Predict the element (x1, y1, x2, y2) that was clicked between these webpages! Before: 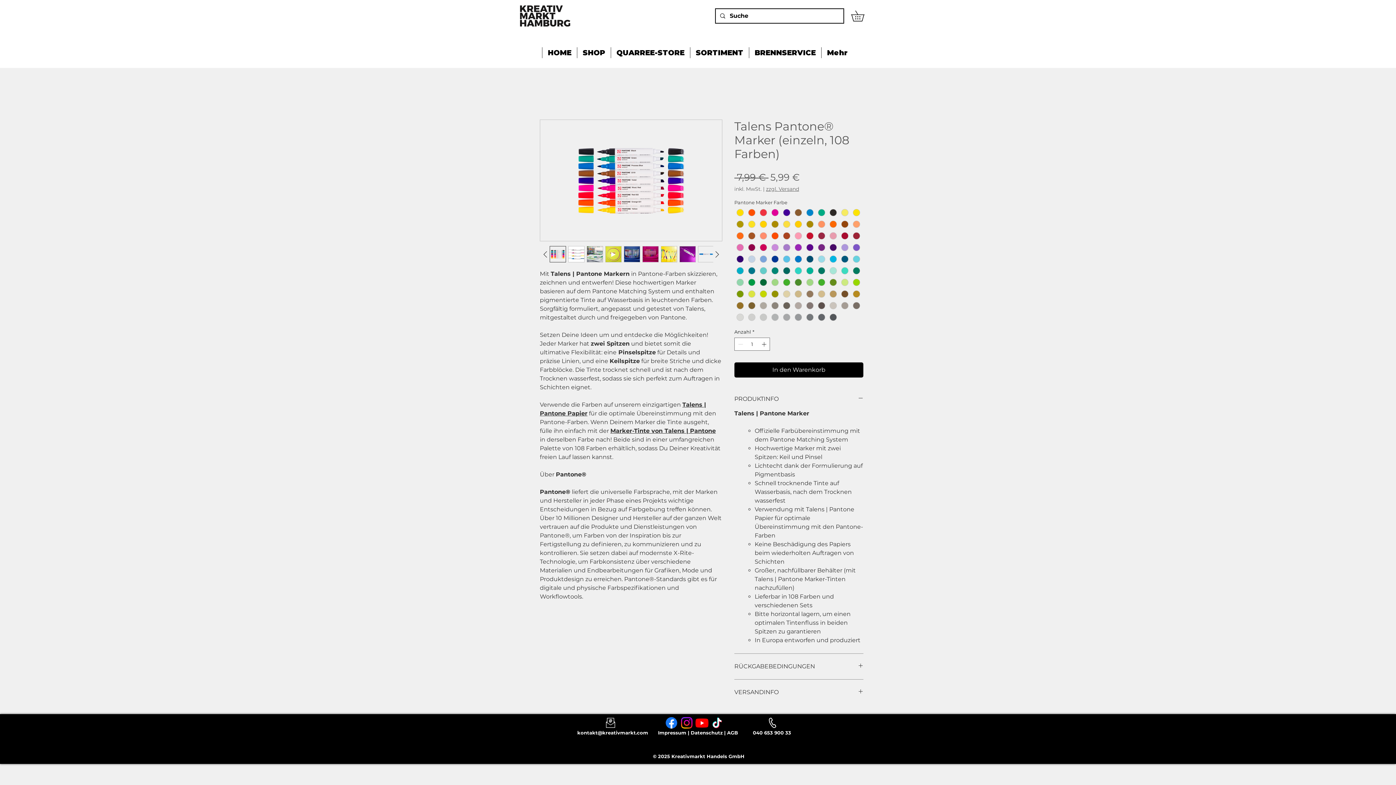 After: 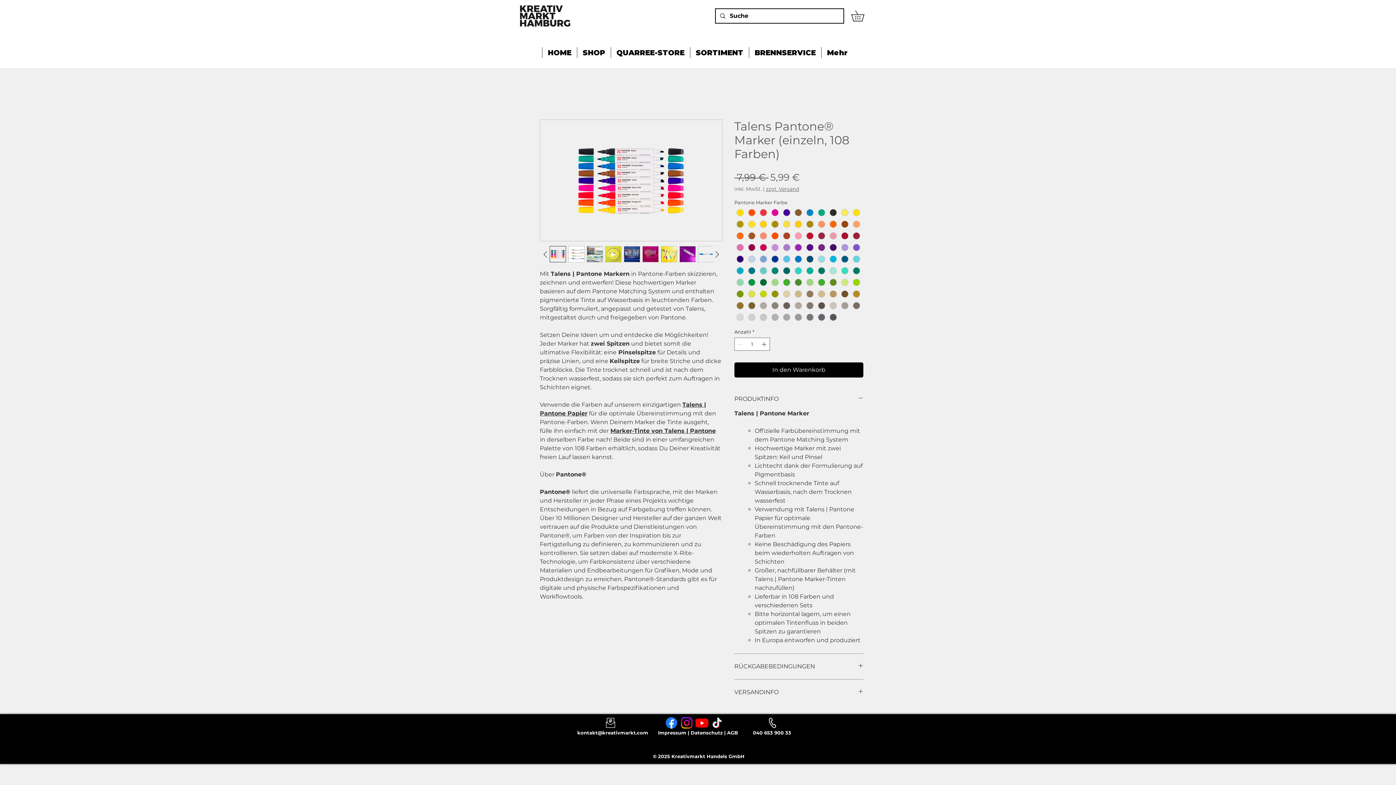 Action: bbox: (766, 186, 799, 192) label: zzgl. Versand